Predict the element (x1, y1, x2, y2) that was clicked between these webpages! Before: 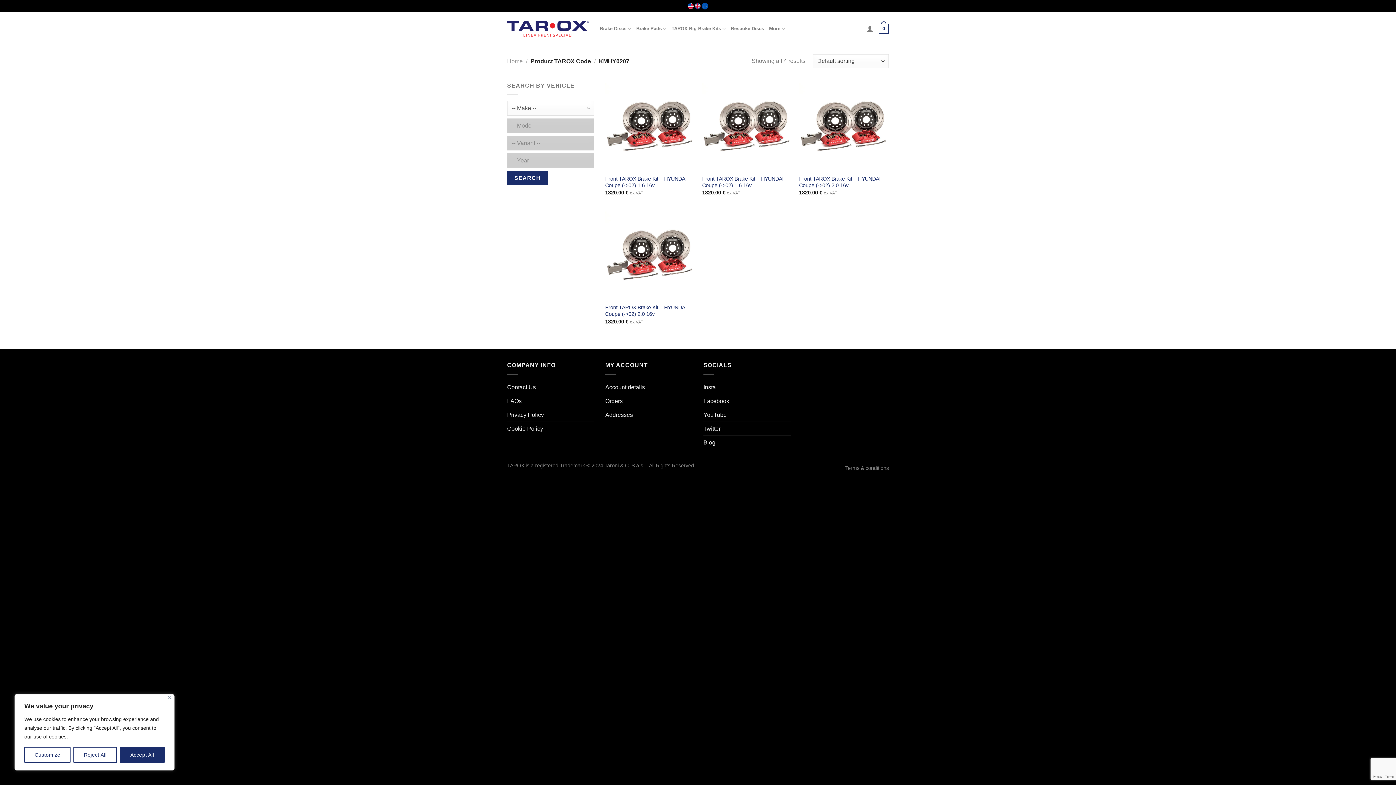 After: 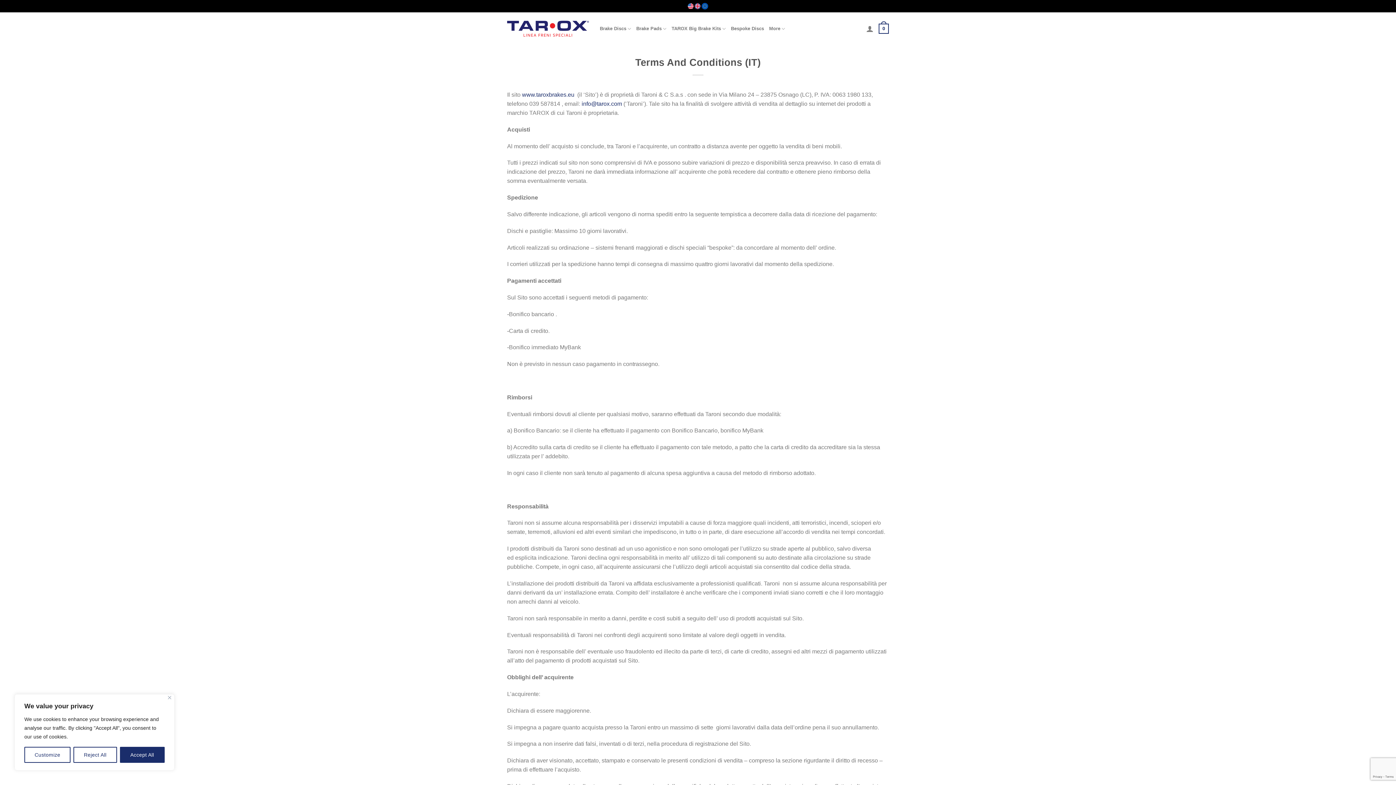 Action: label: Terms & conditions bbox: (845, 465, 889, 471)